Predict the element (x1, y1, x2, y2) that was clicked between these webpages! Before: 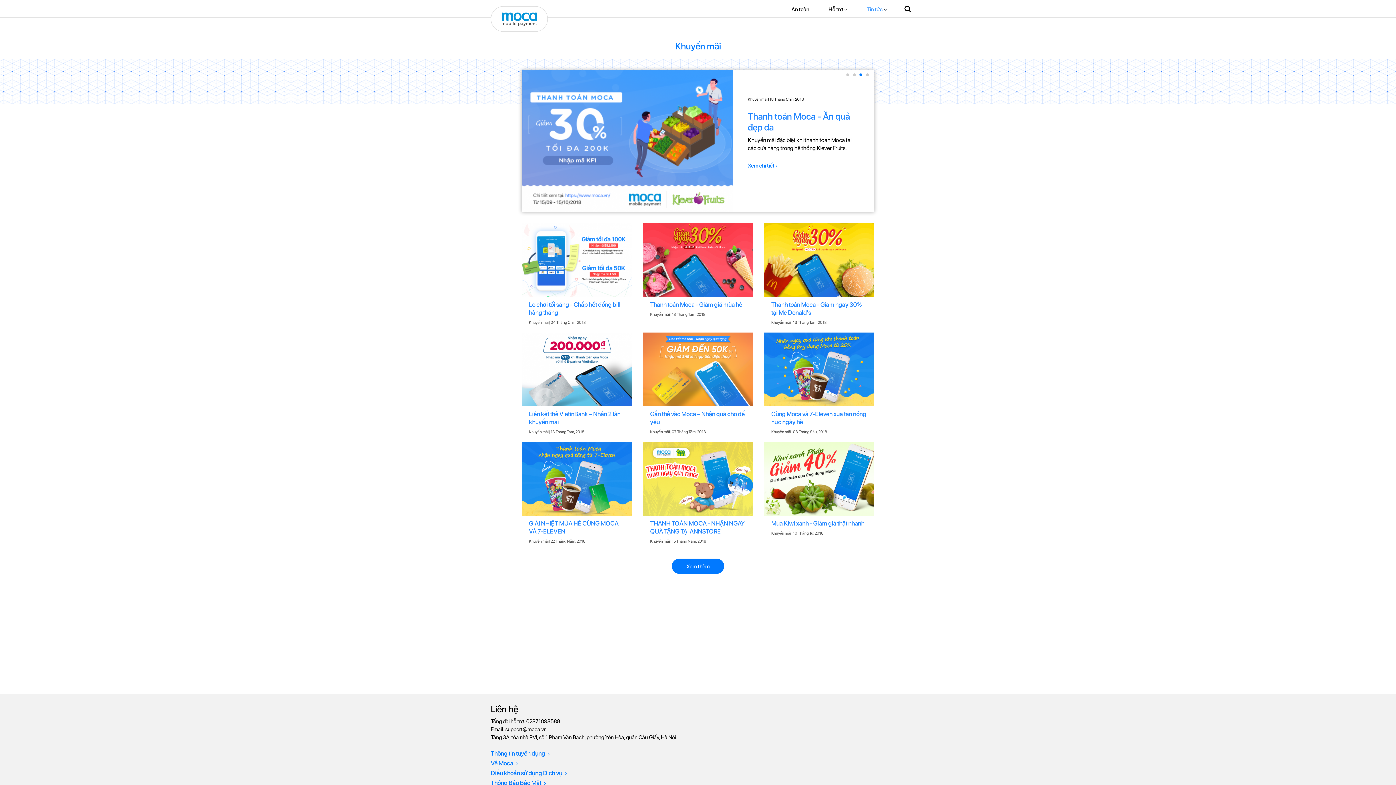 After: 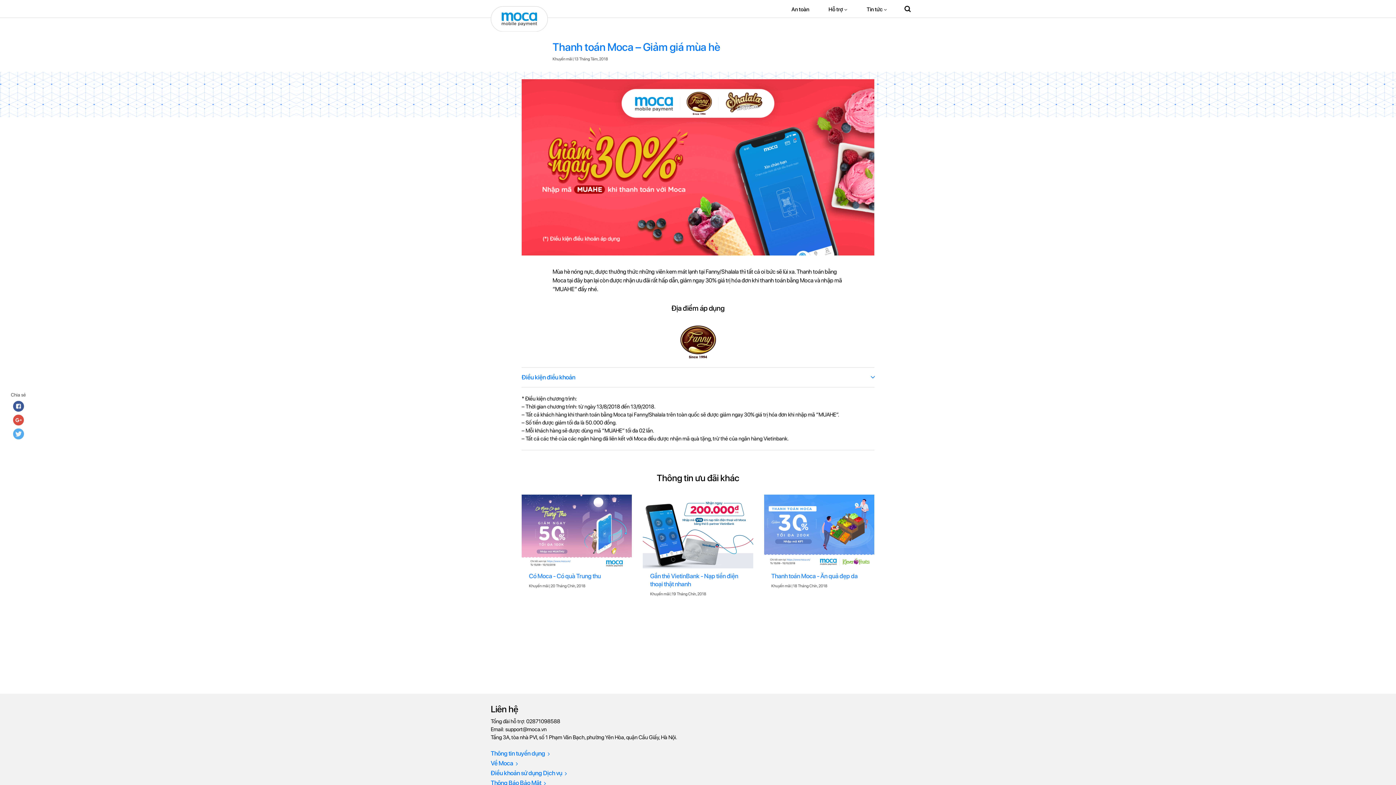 Action: bbox: (643, 223, 753, 297)